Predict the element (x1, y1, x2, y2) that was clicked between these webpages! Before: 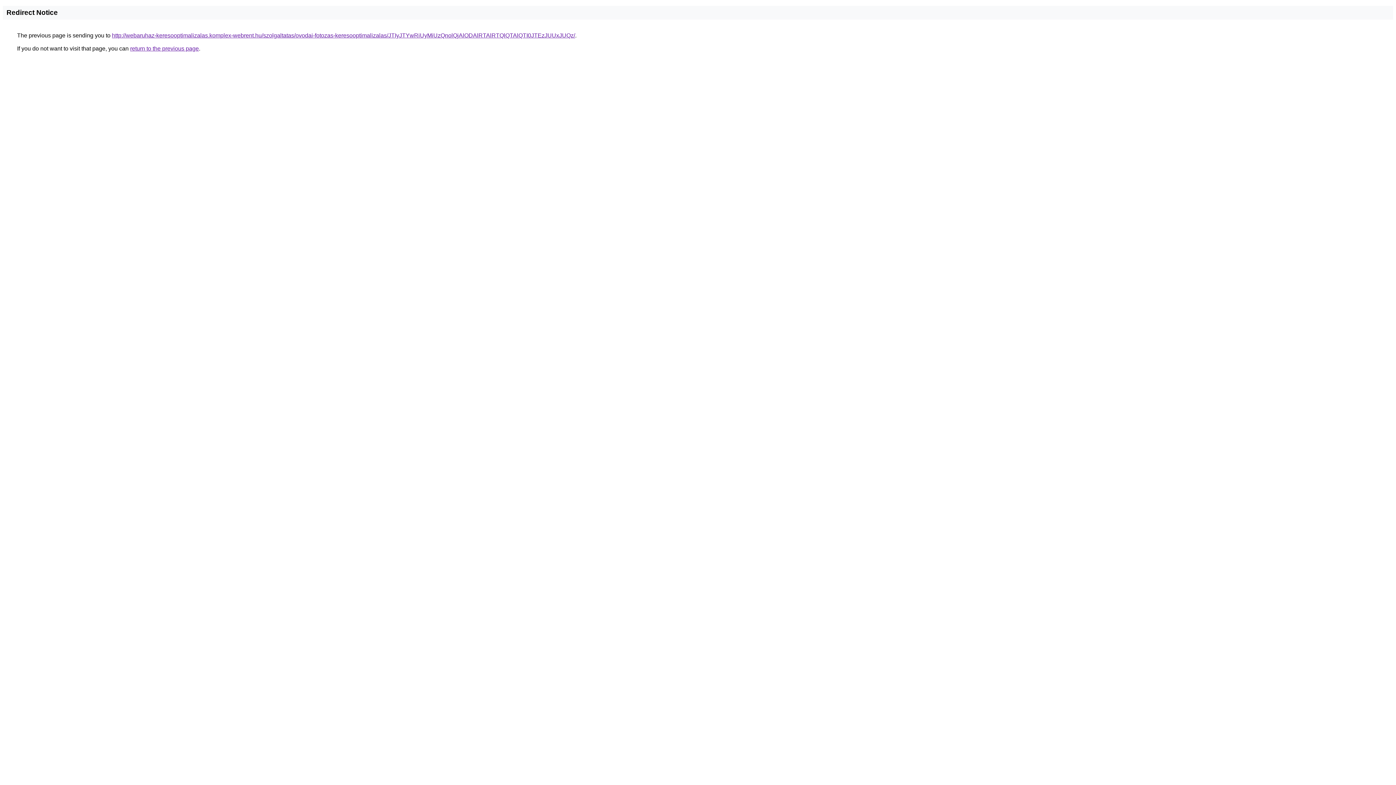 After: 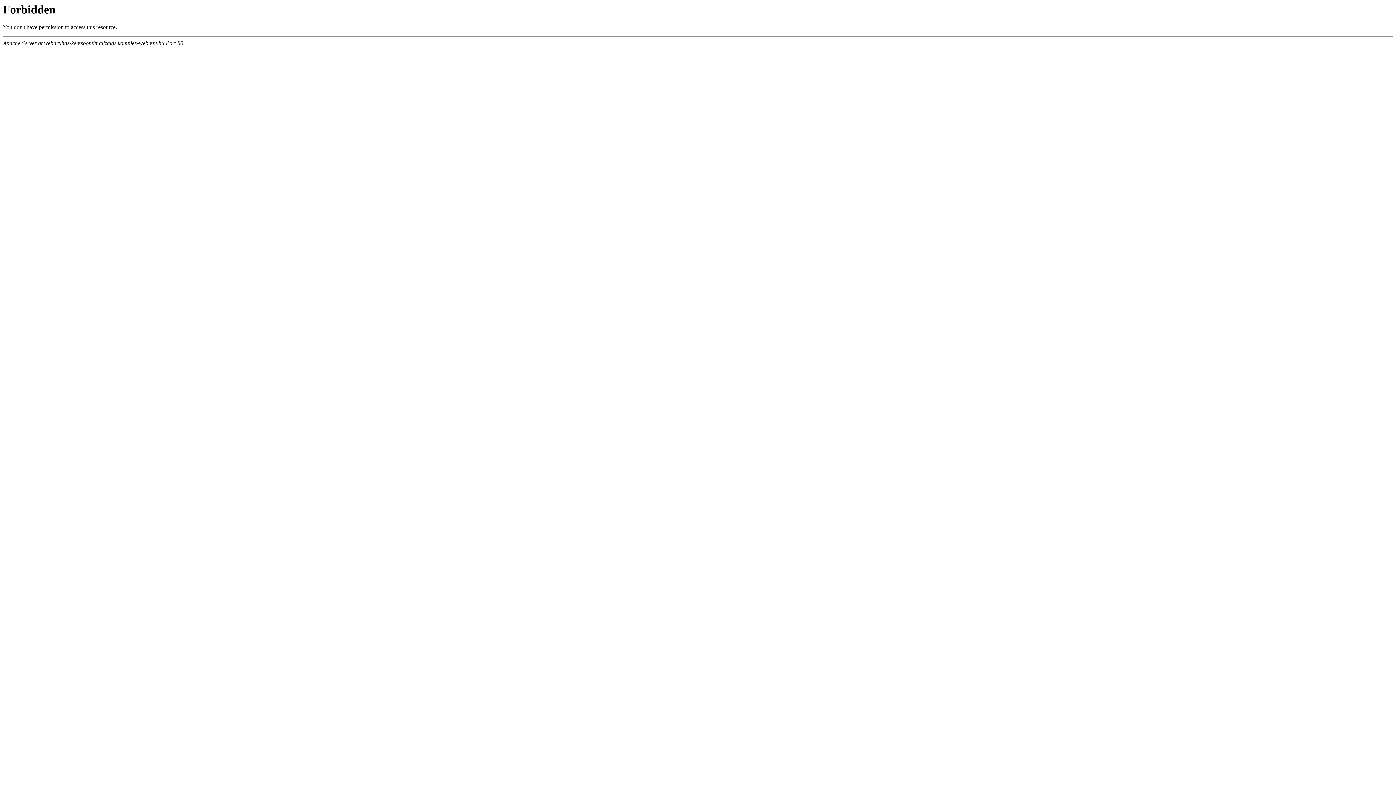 Action: bbox: (112, 32, 575, 38) label: http://webaruhaz-keresooptimalizalas.komplex-webrent.hu/szolgaltatas/ovodai-fotozas-keresooptimalizalas/JTIyJTYwRiUyMiUzQnolQjAlODAlRTAlRTQlQTAlQTI0JTEzJUUxJUQz/